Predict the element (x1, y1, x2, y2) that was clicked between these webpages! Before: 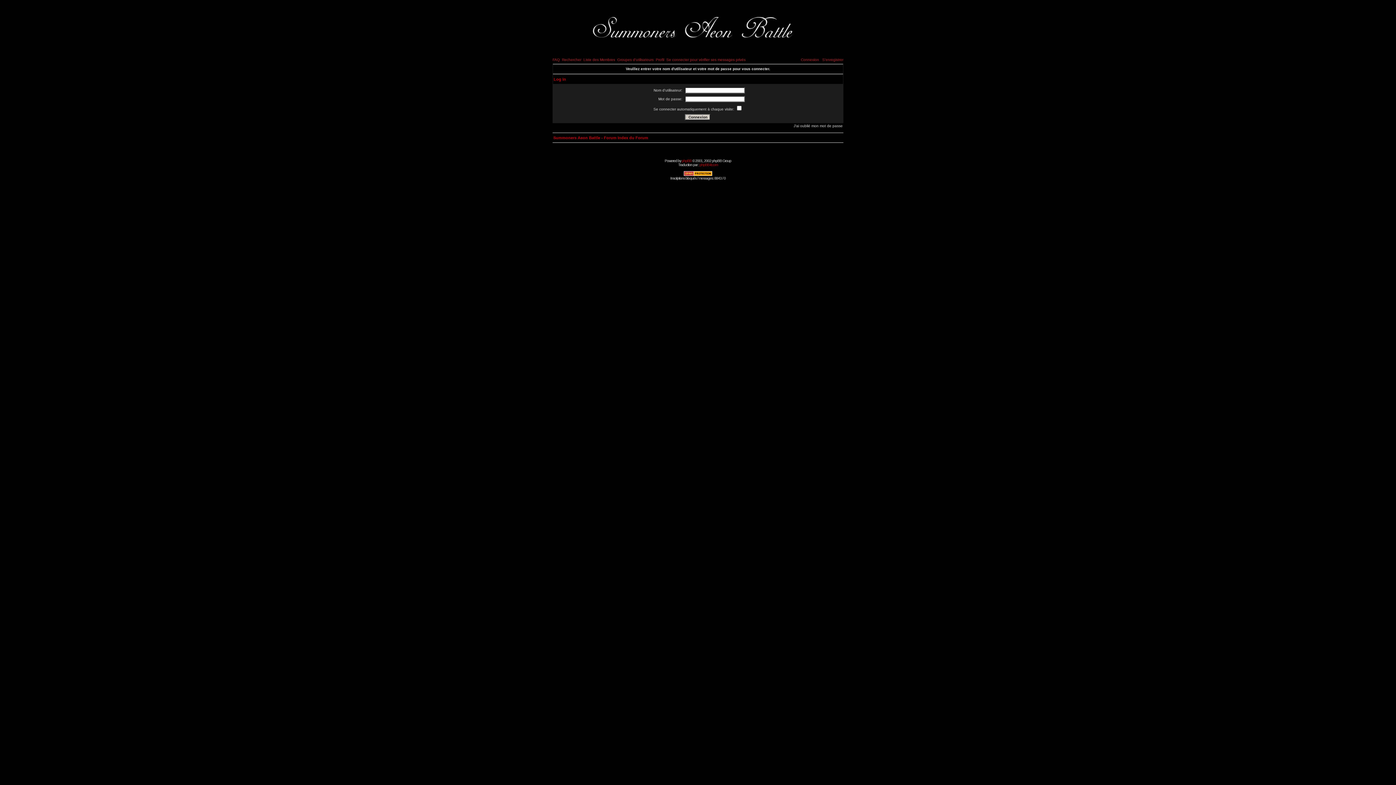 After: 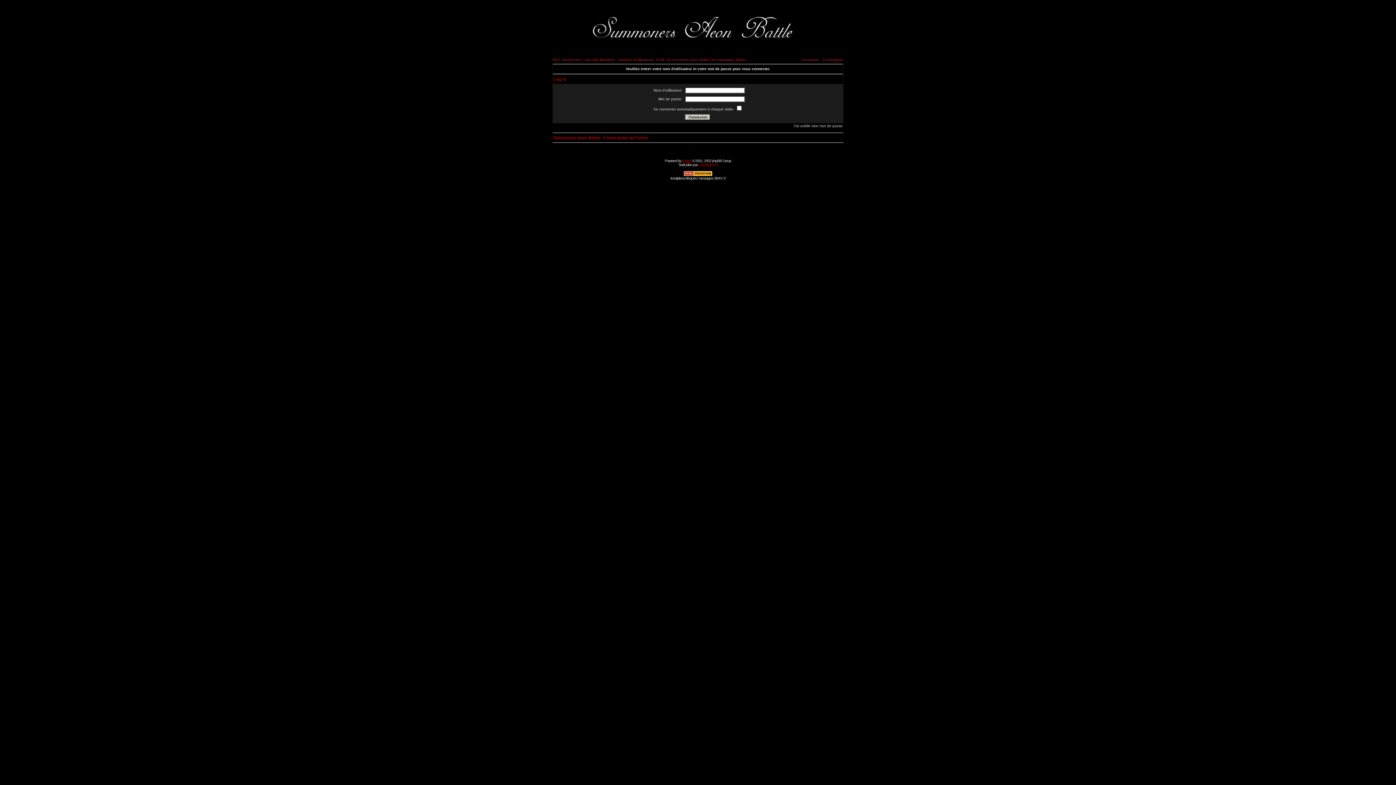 Action: bbox: (682, 158, 691, 162) label: phpBB